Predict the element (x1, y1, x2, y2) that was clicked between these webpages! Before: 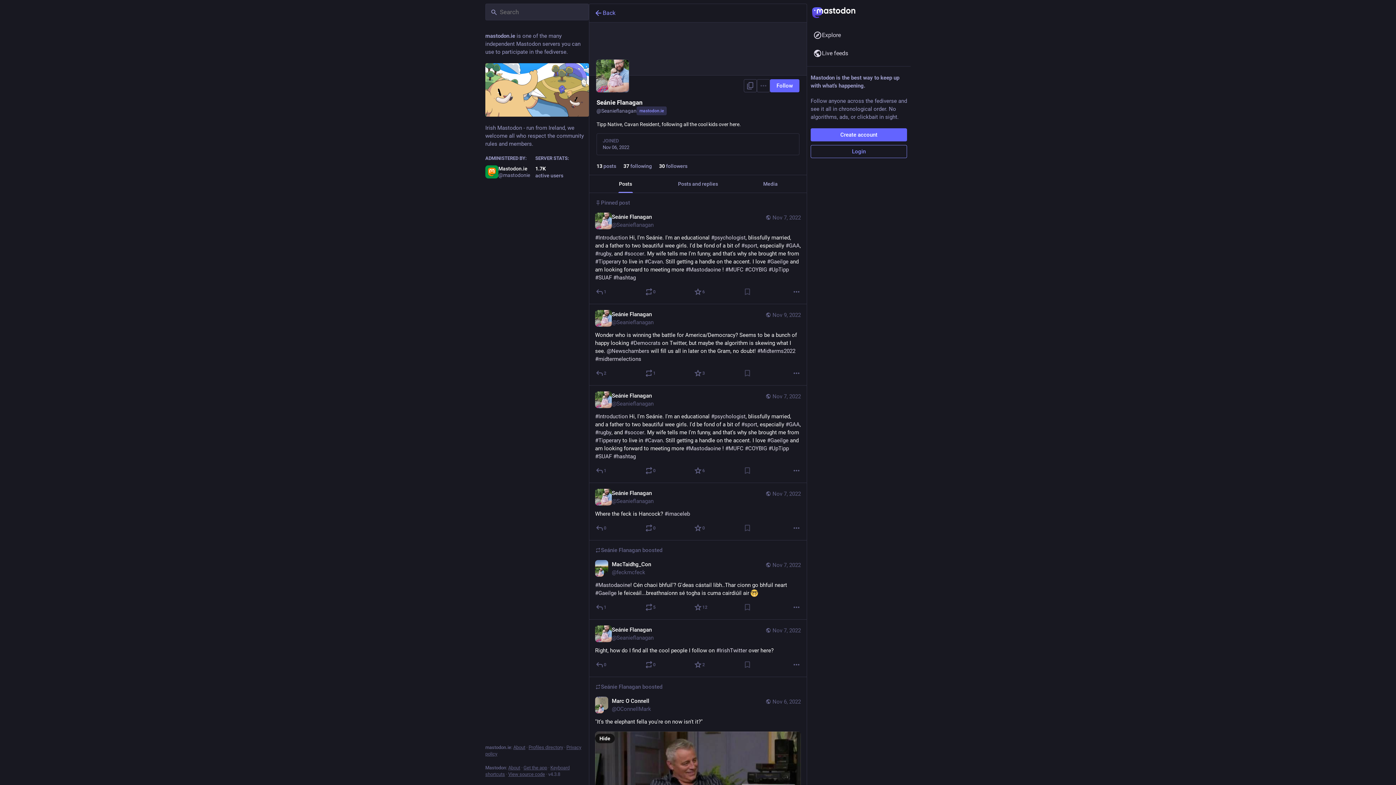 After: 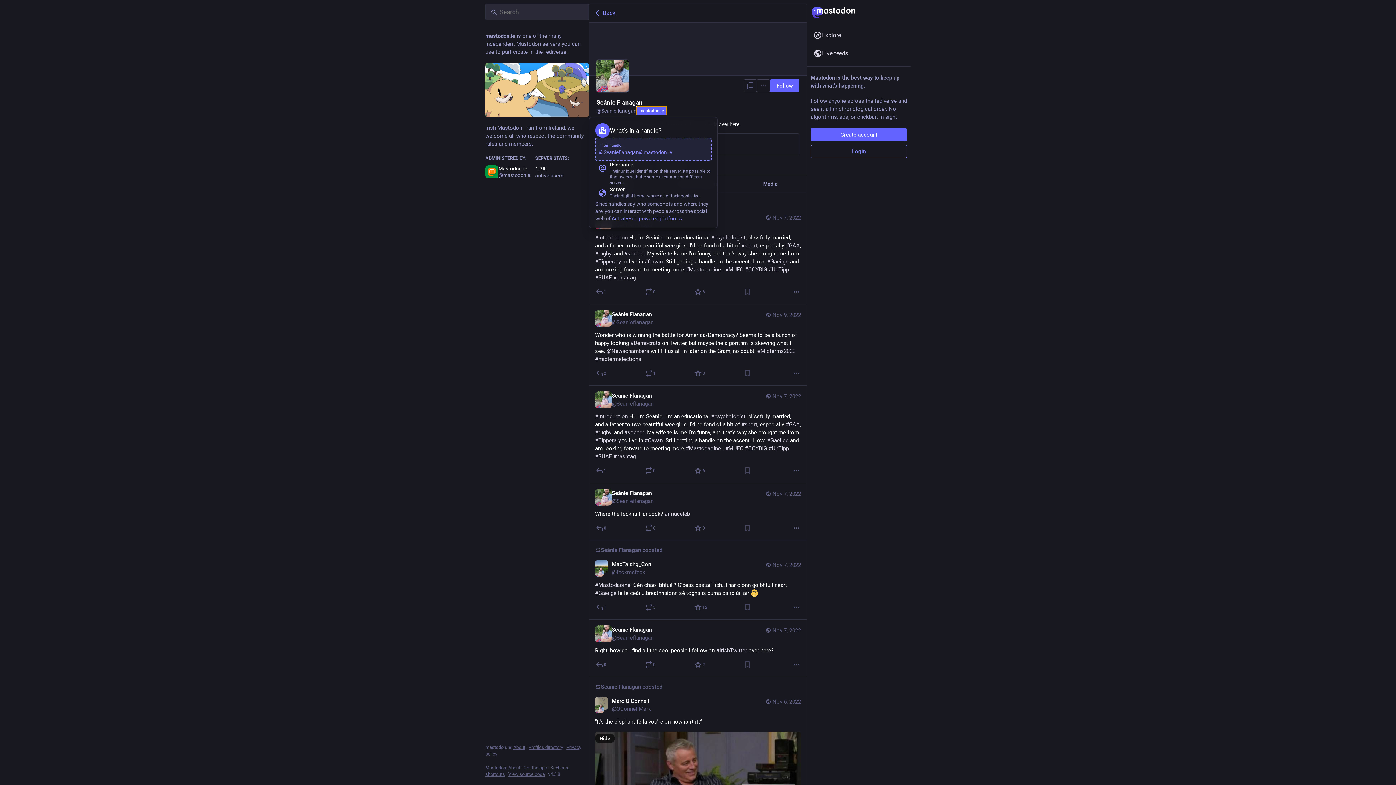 Action: bbox: (636, 106, 666, 115) label: mastodon.ie